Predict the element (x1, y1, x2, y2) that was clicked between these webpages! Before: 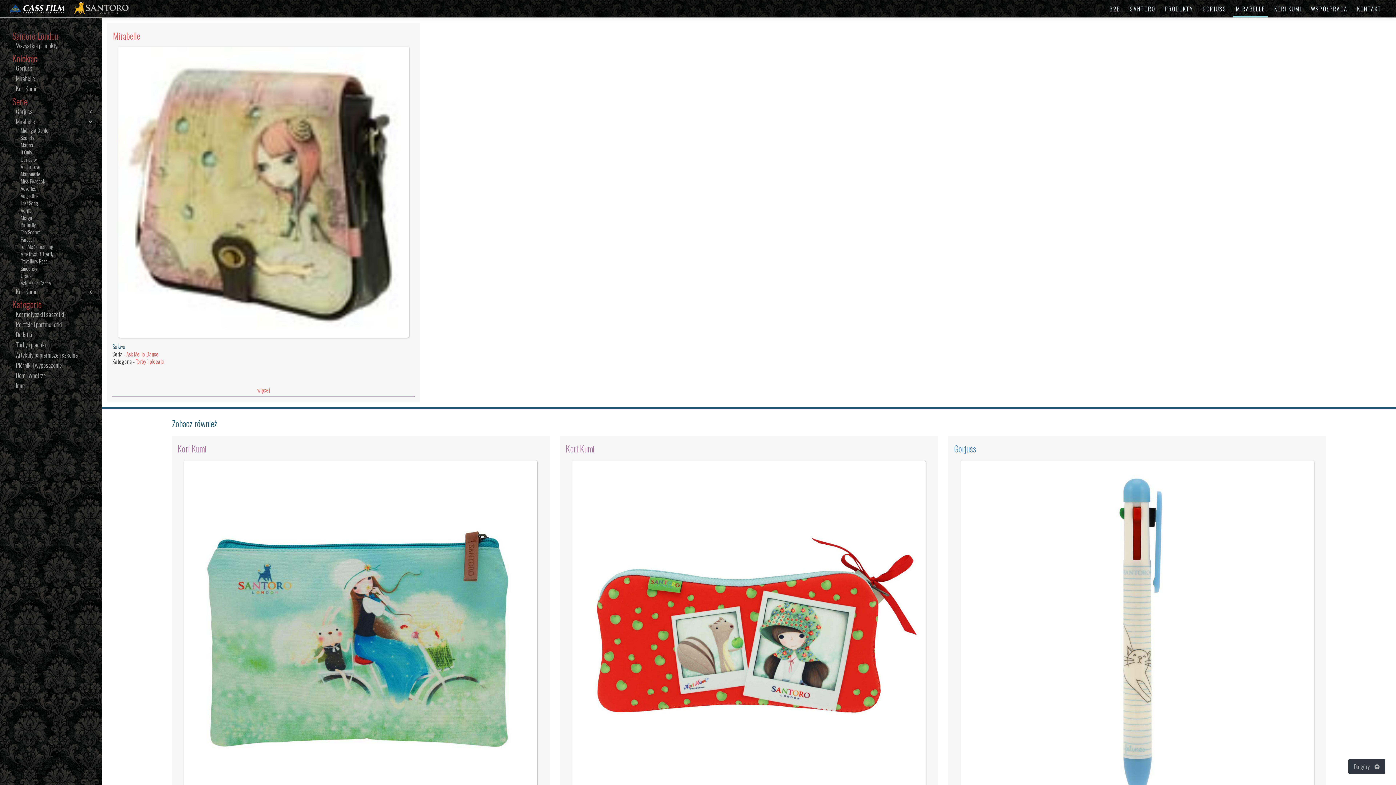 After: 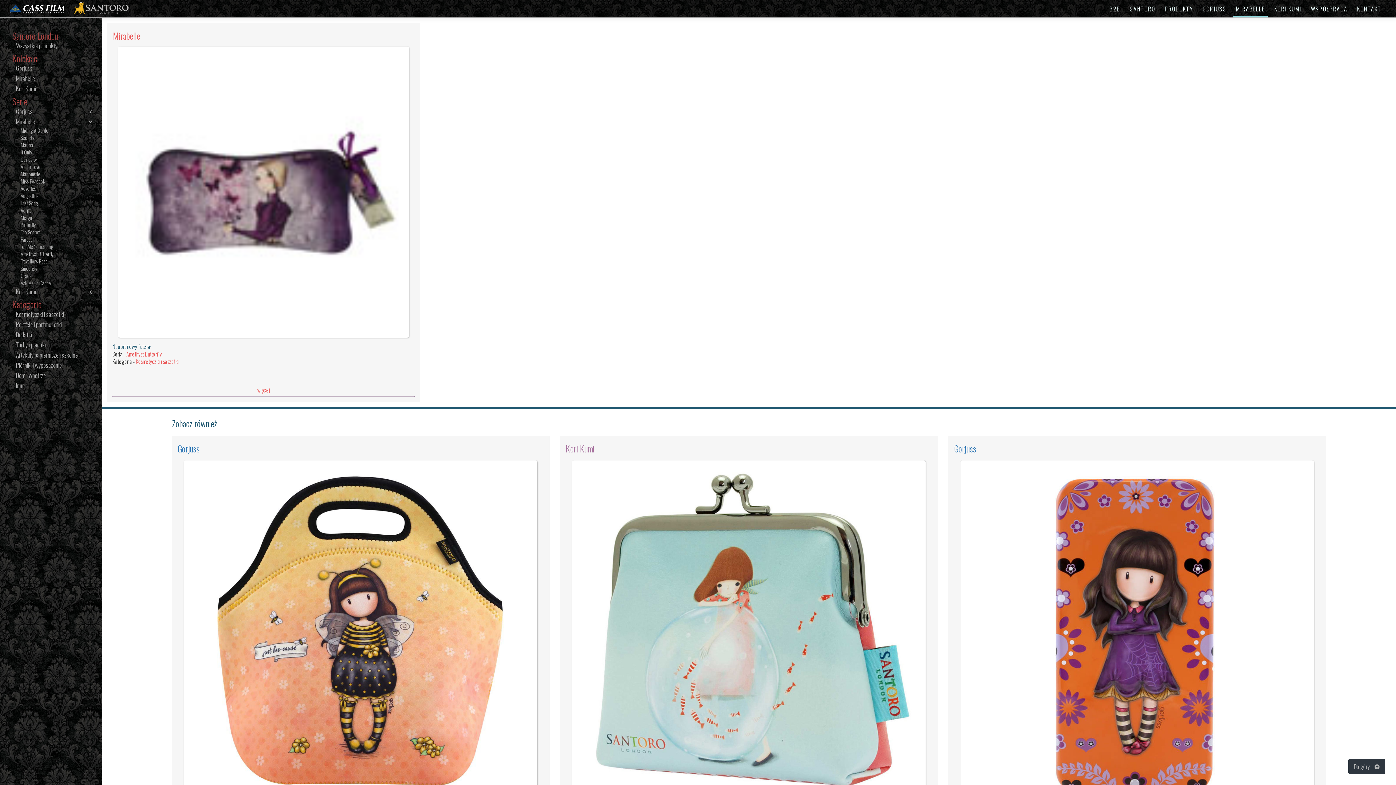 Action: bbox: (8, 250, 101, 257) label: Amethyst Butterfly